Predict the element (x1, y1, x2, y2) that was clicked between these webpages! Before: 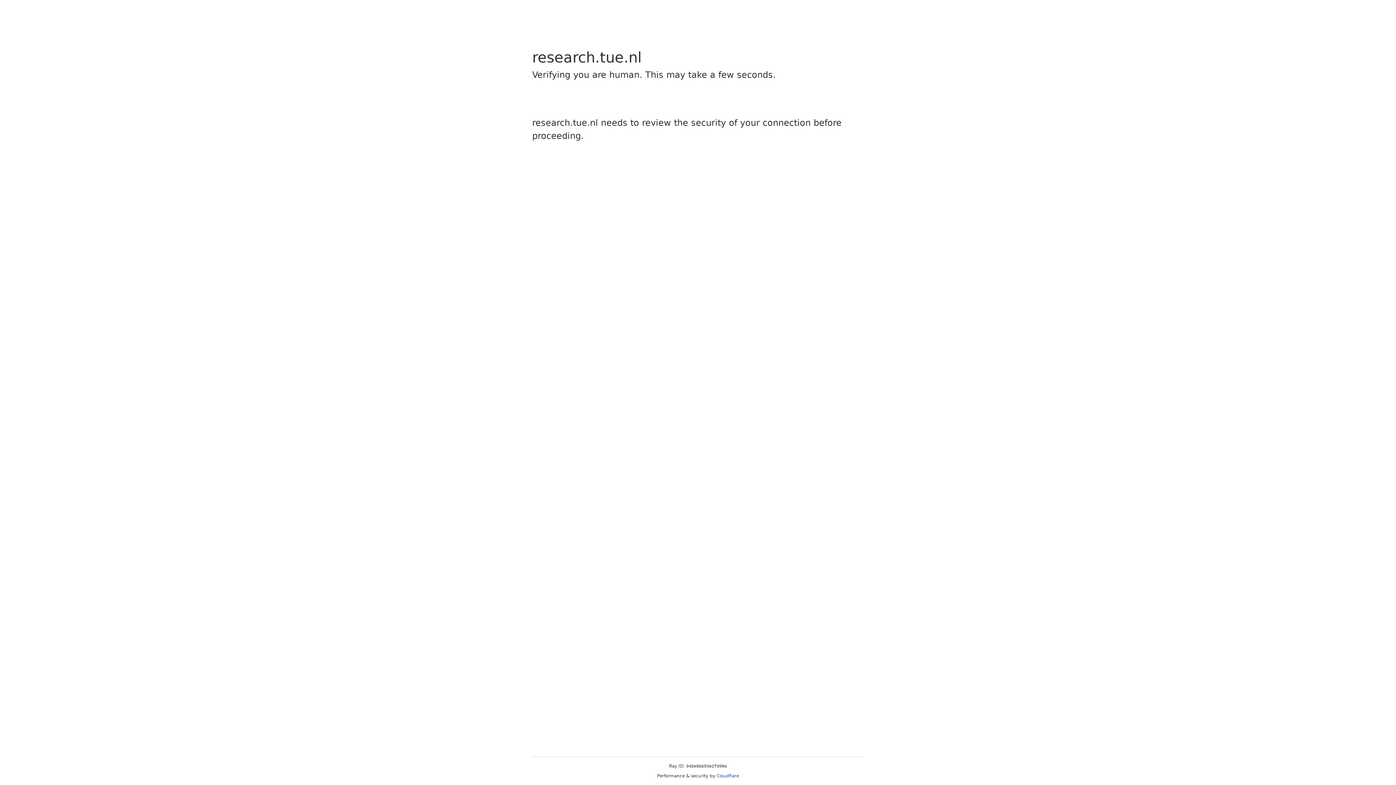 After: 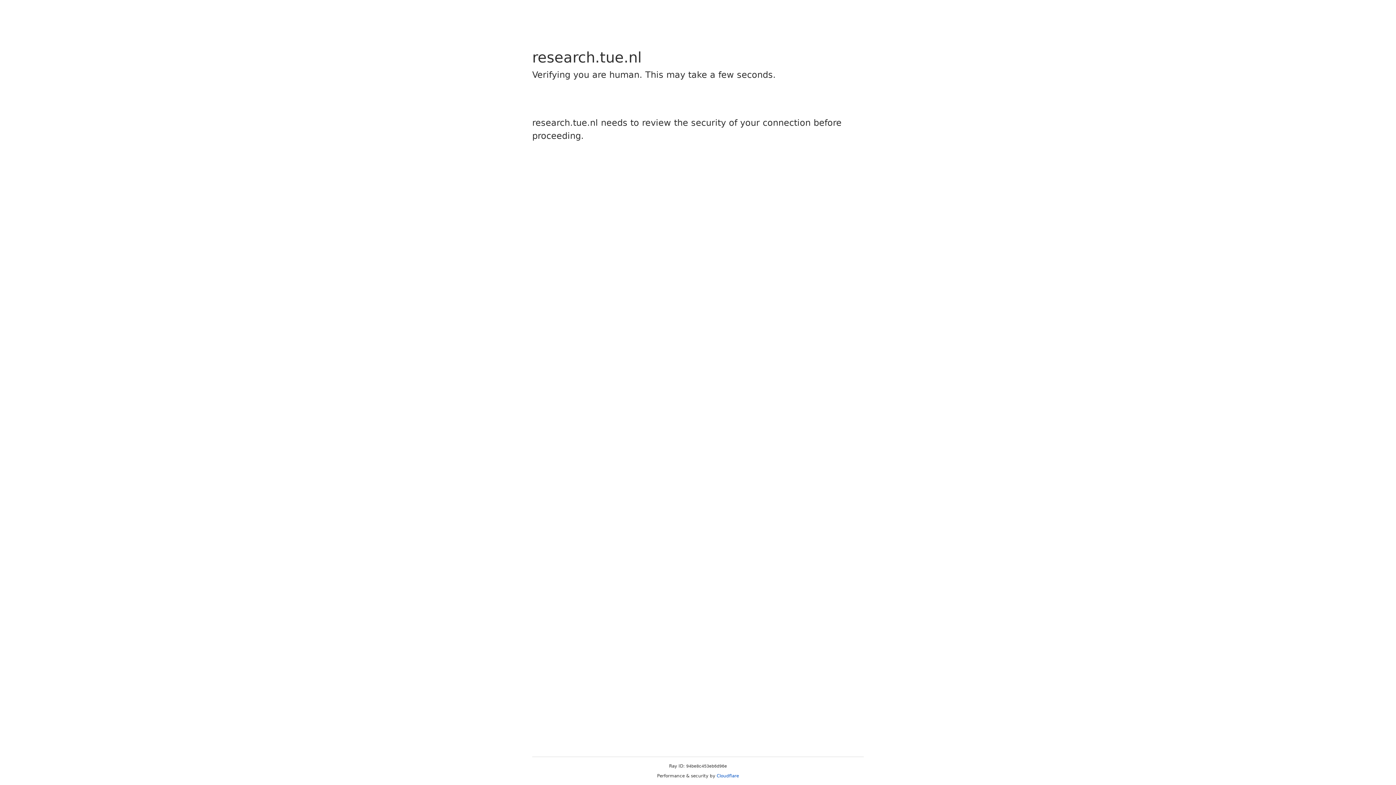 Action: label: Cloudflare bbox: (716, 773, 739, 778)